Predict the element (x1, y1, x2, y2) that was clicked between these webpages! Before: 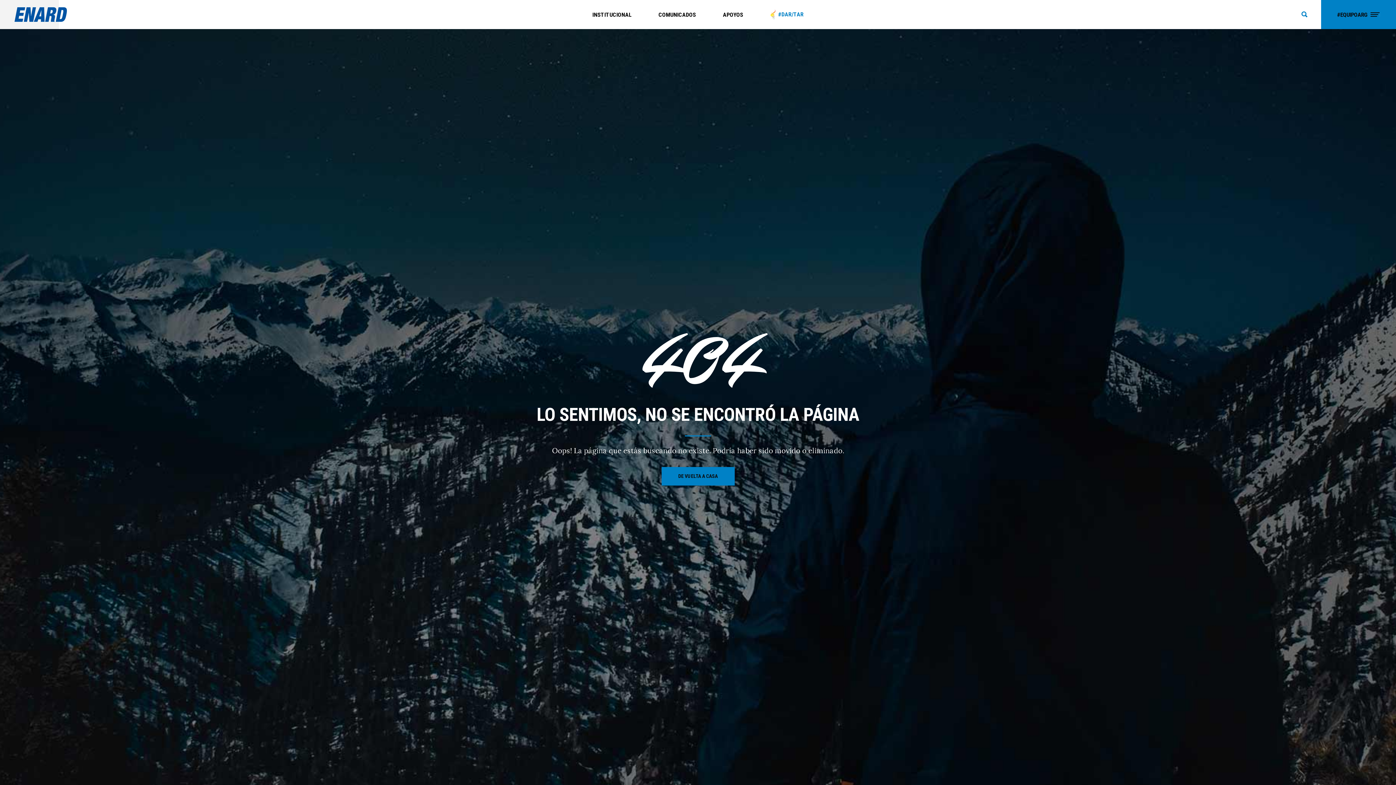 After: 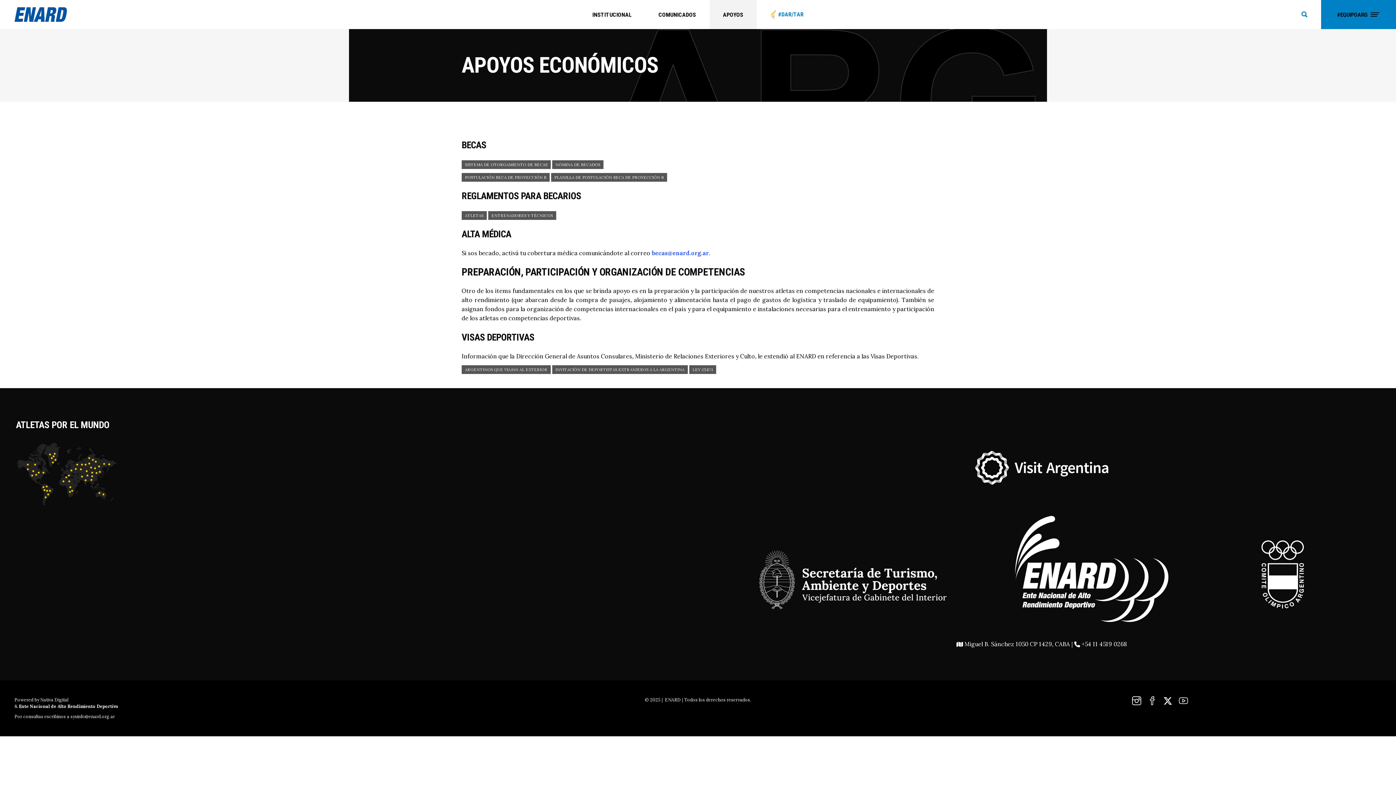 Action: label: APOYOS bbox: (709, 0, 756, 29)